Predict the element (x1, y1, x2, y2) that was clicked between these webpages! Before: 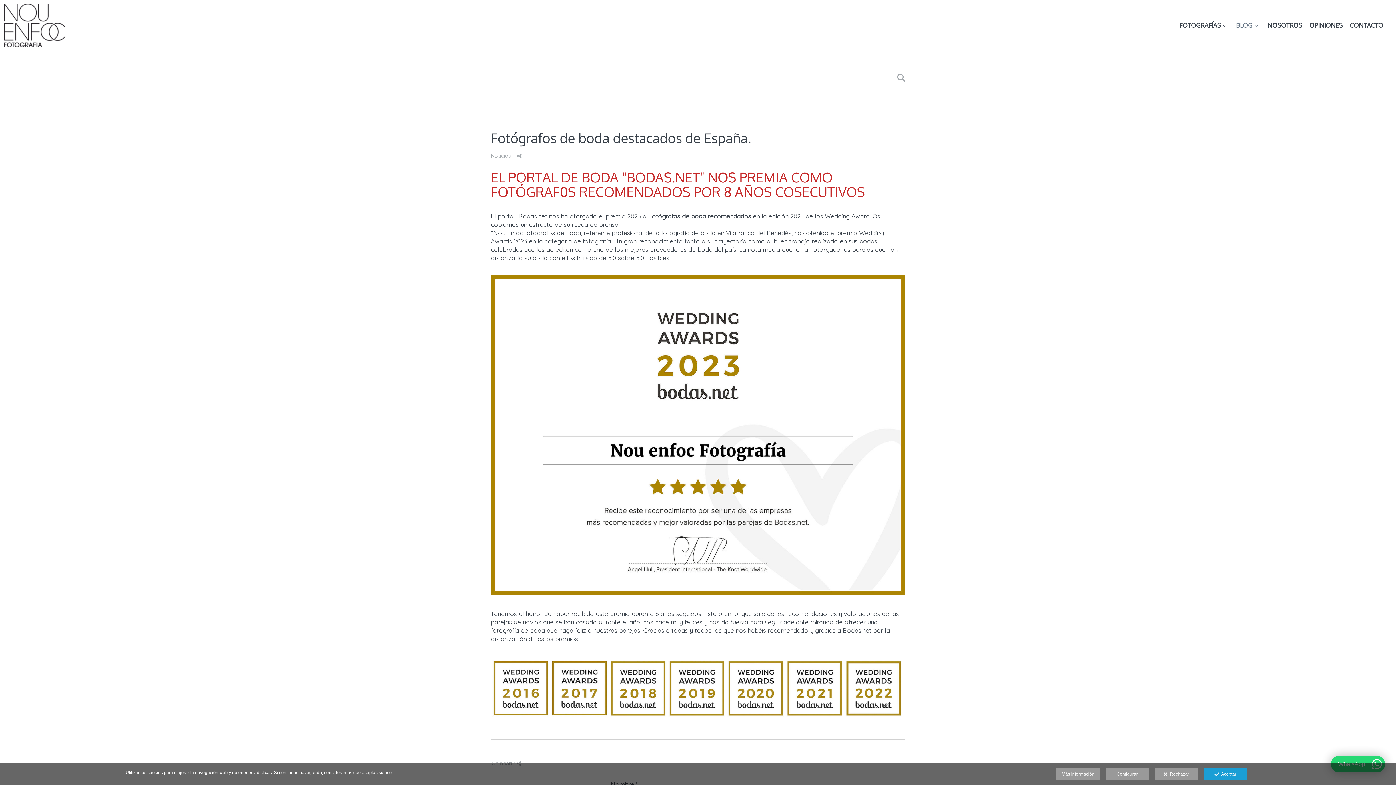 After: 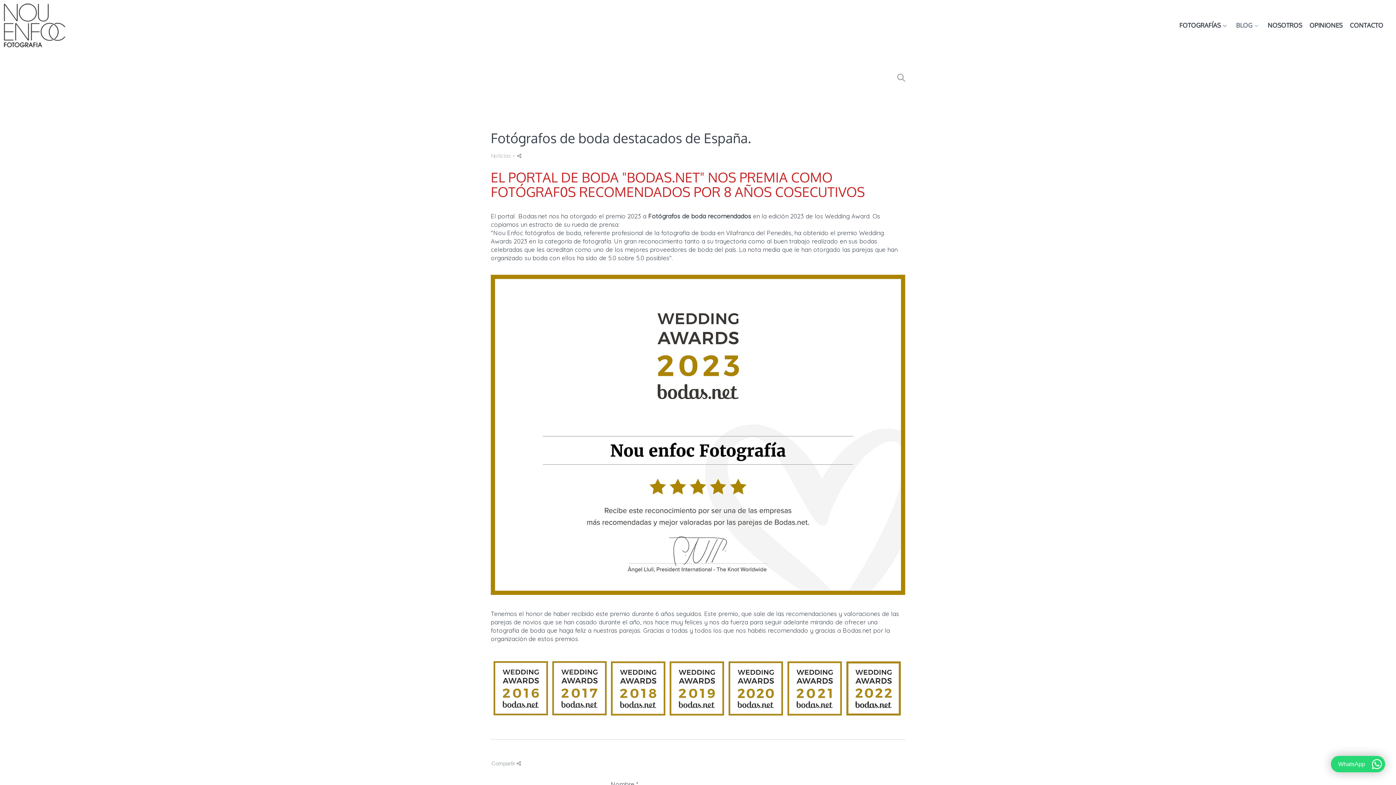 Action: bbox: (1154, 768, 1198, 780) label:   Rechazar